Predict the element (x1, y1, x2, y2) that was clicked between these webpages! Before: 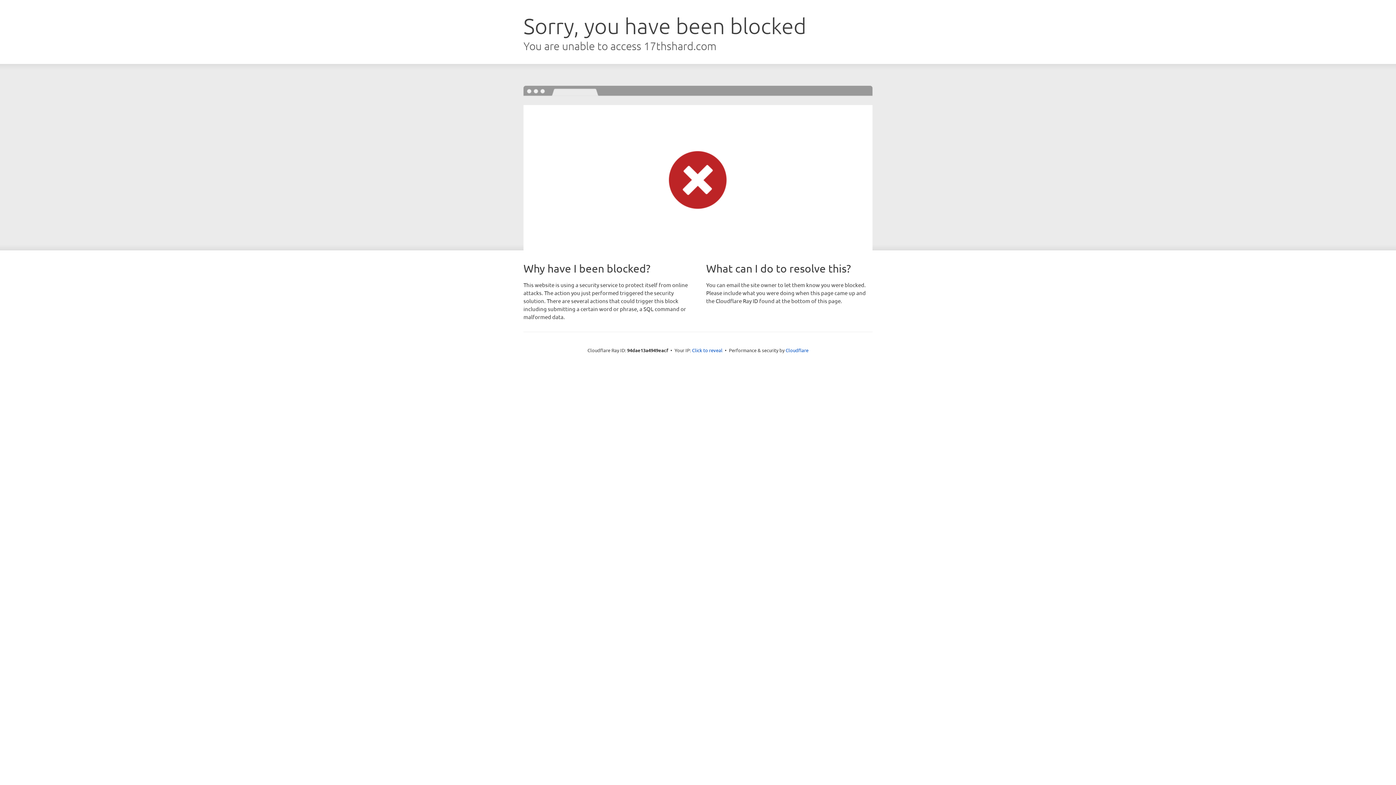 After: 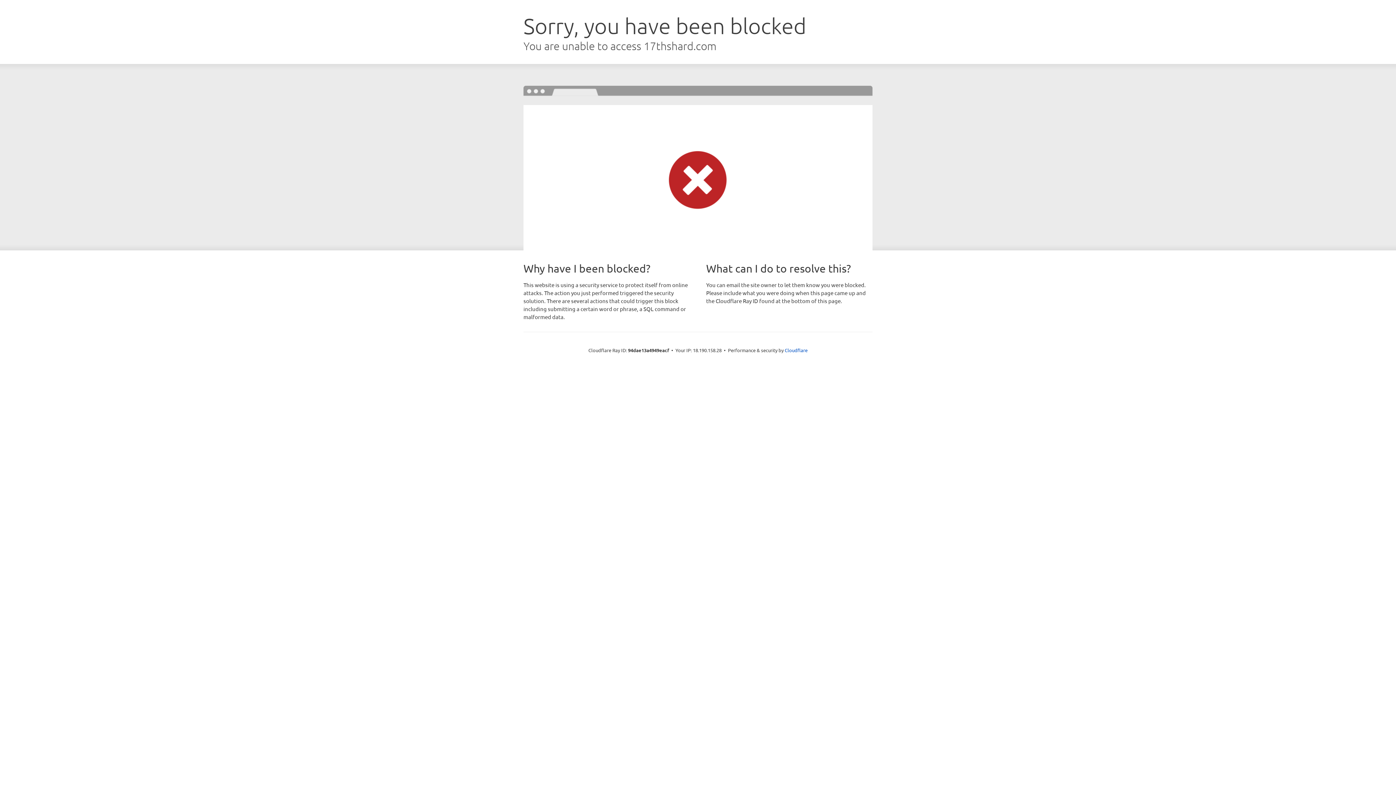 Action: label: Click to reveal bbox: (692, 346, 722, 353)